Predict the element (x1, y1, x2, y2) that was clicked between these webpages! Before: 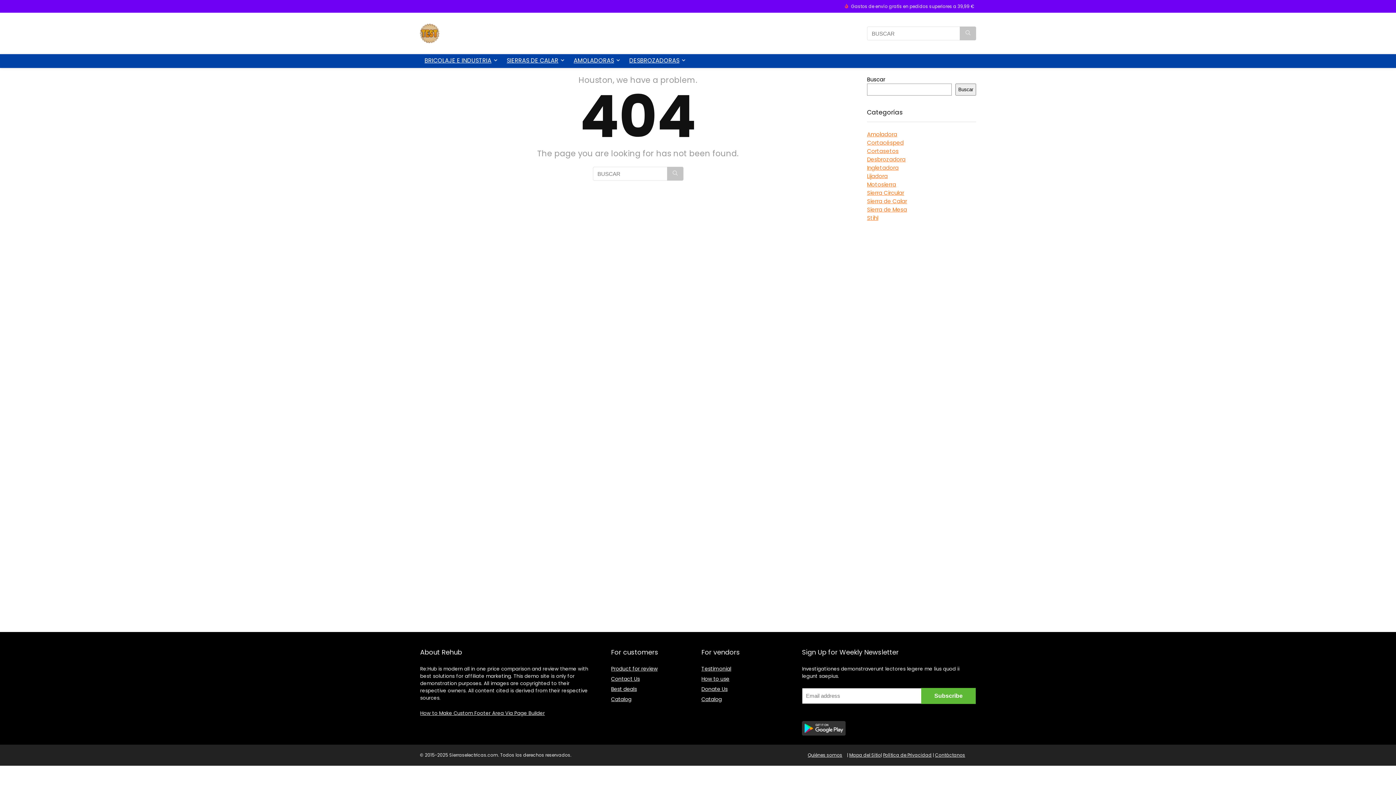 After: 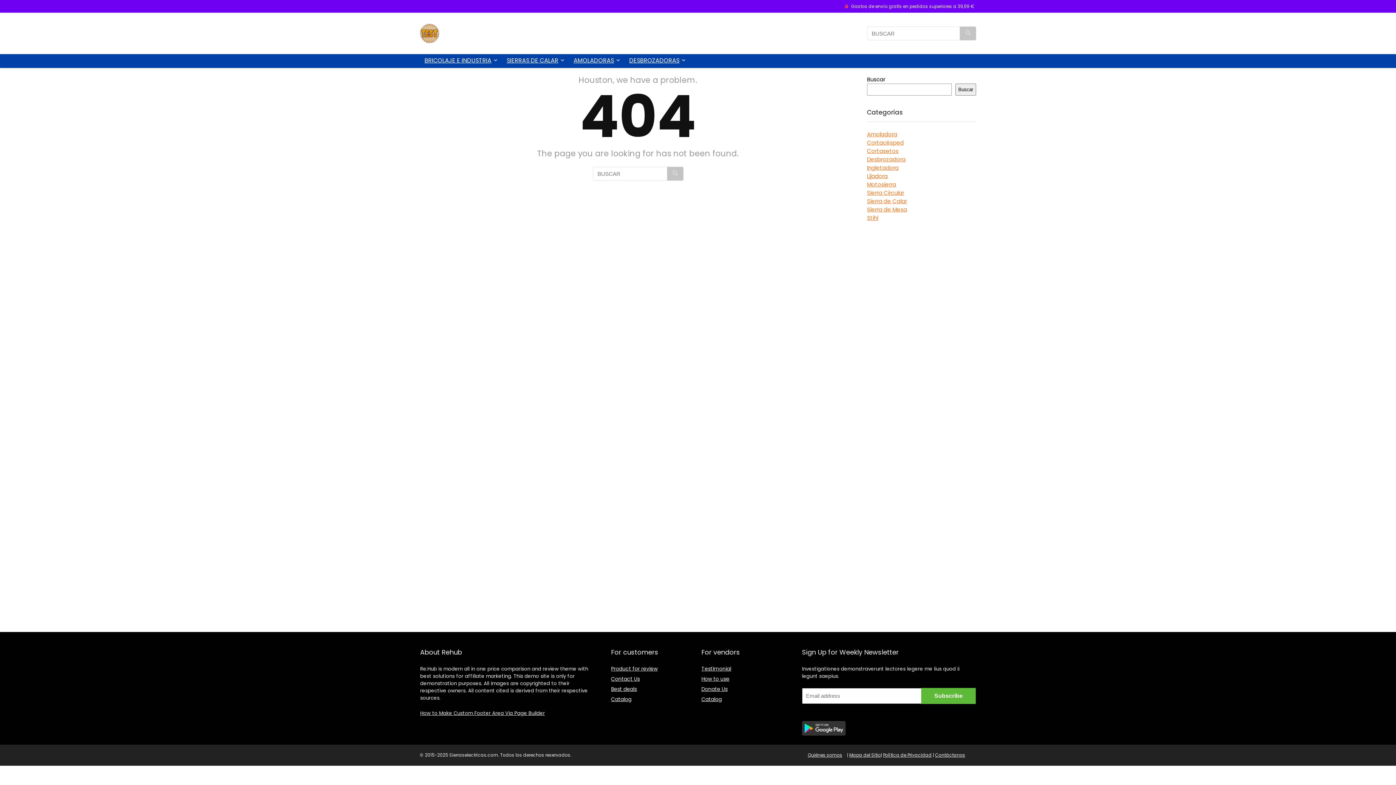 Action: bbox: (701, 696, 721, 703) label: Catalog